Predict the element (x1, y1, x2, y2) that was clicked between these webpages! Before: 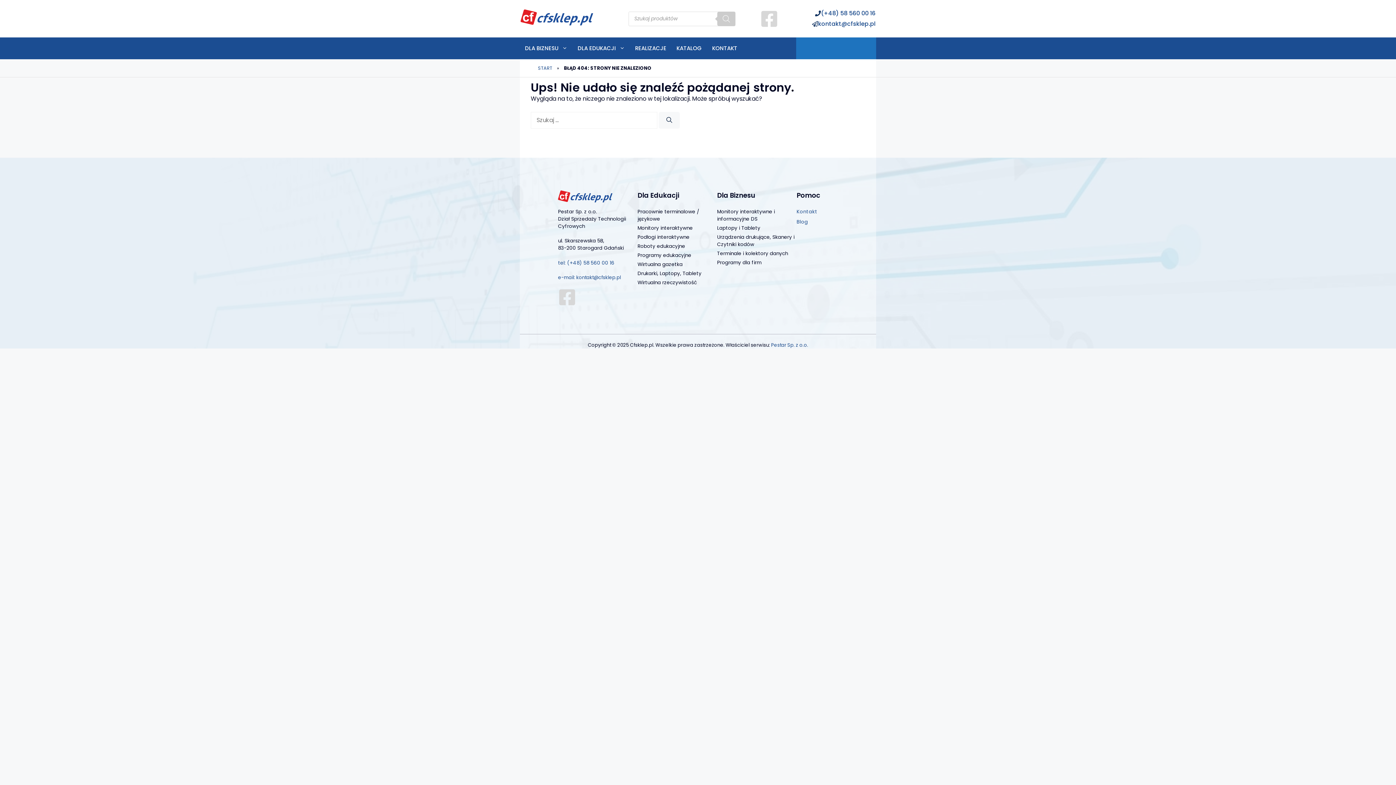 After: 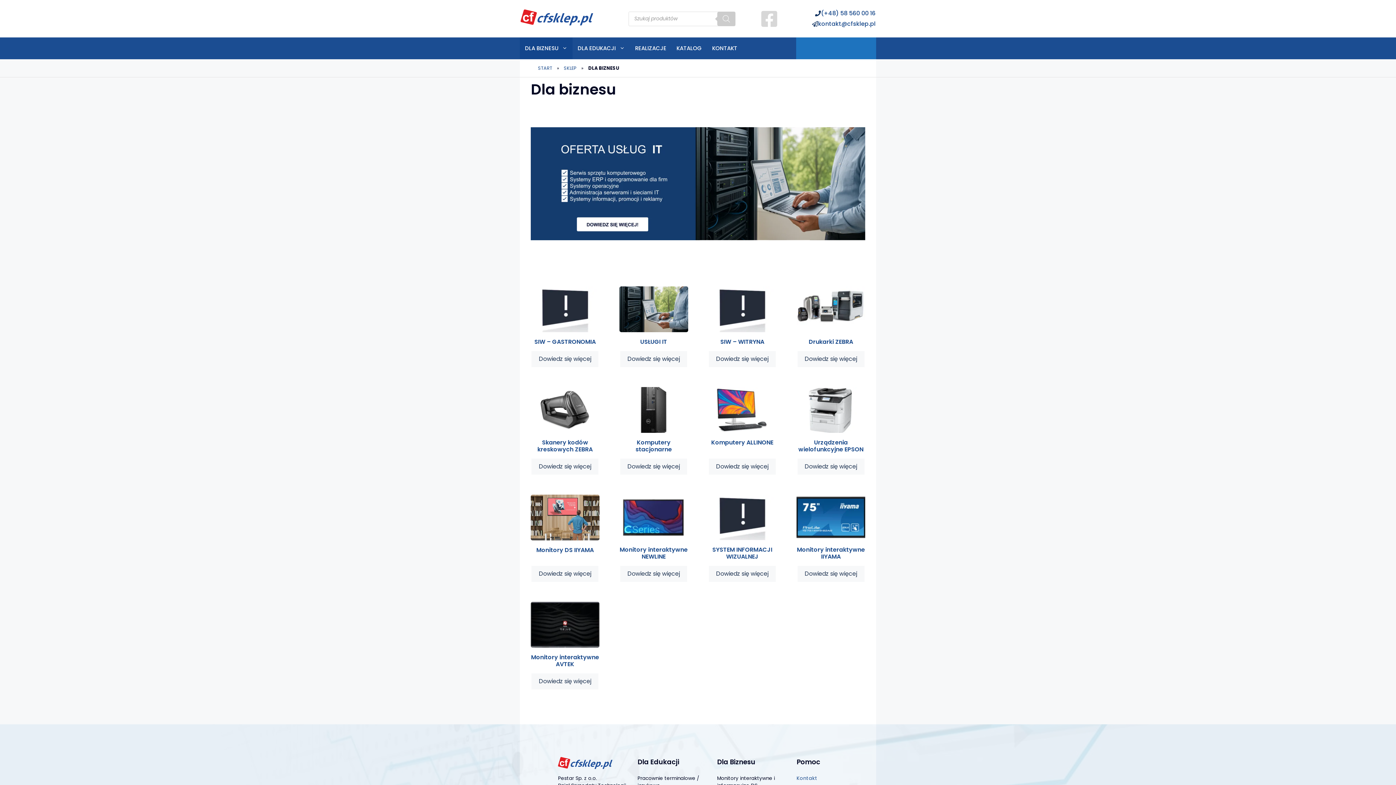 Action: label: DLA BIZNESU bbox: (520, 37, 572, 59)